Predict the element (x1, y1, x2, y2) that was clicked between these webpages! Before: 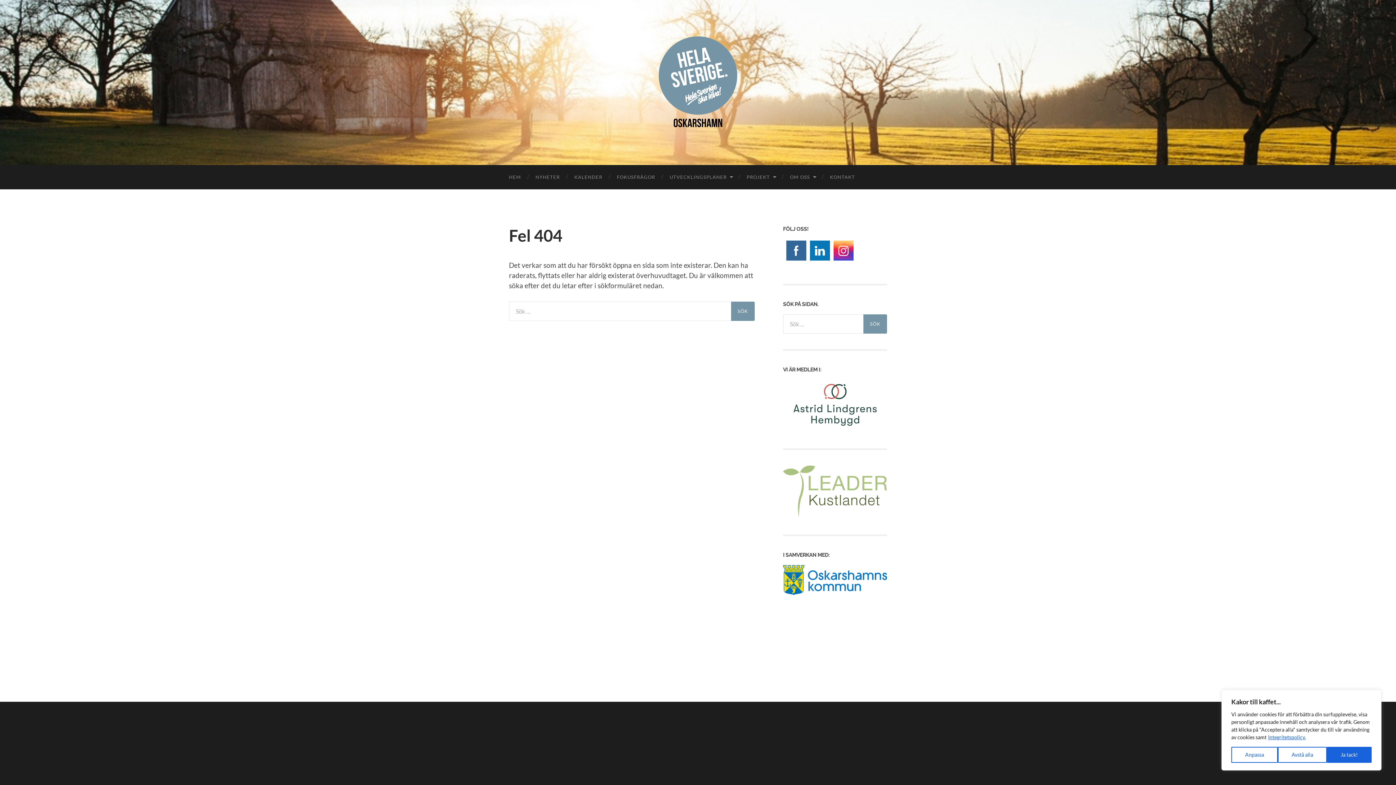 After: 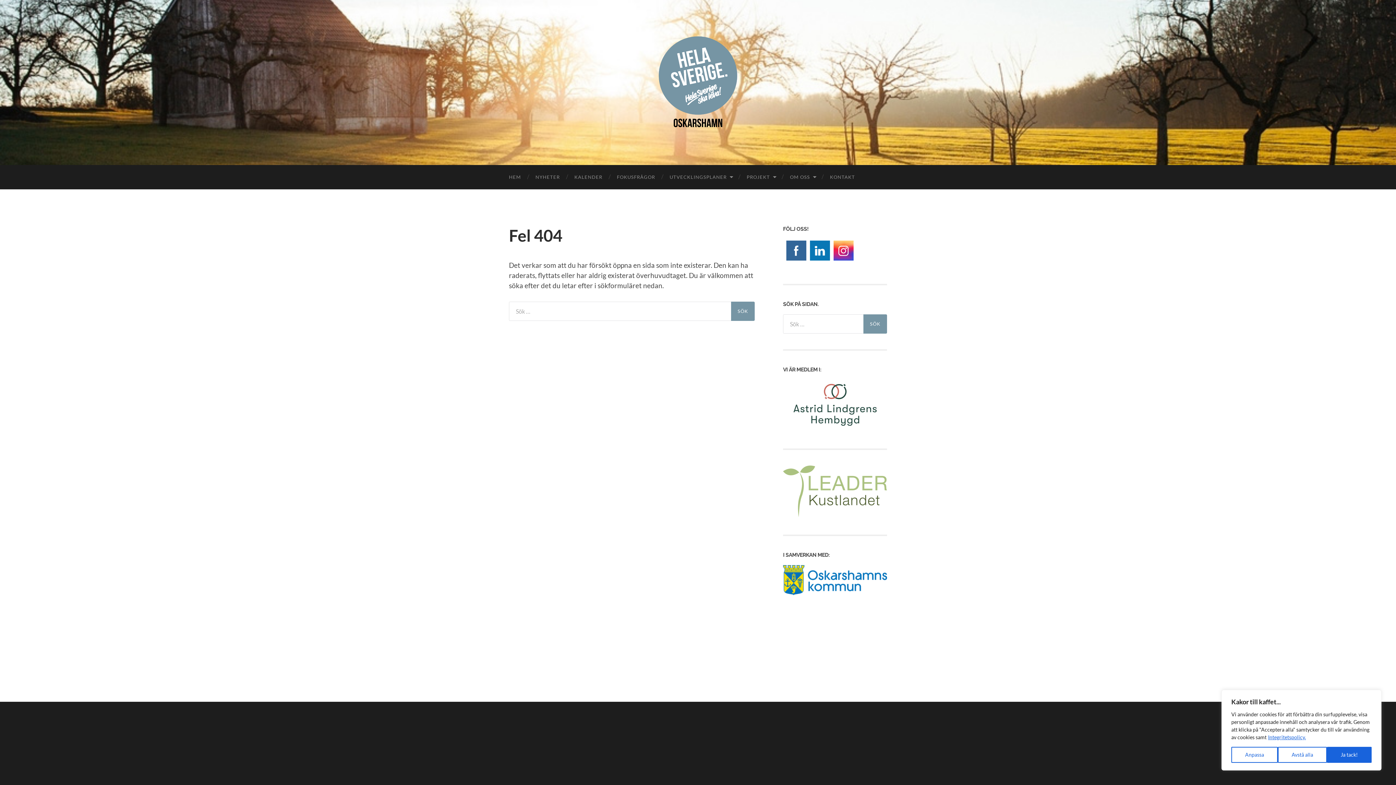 Action: bbox: (783, 589, 887, 596)